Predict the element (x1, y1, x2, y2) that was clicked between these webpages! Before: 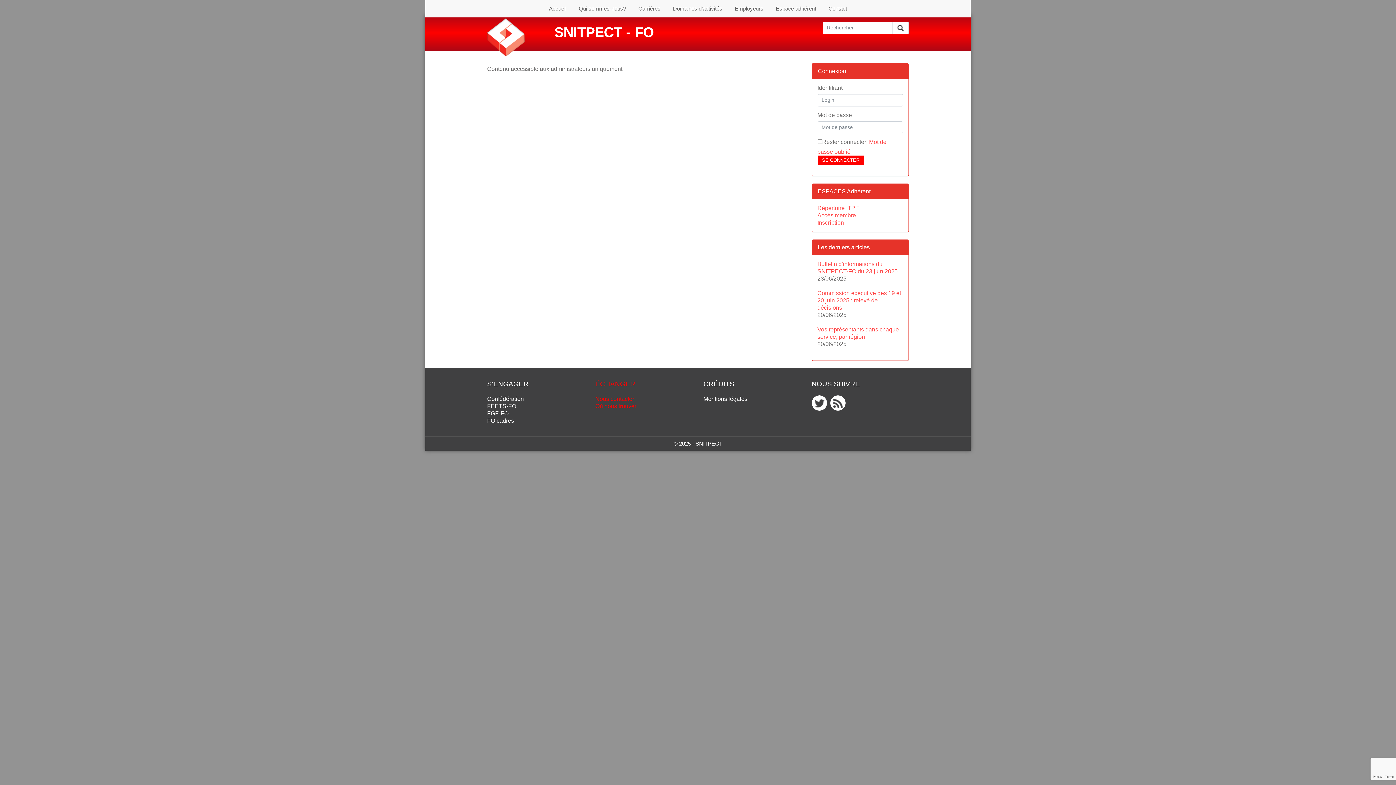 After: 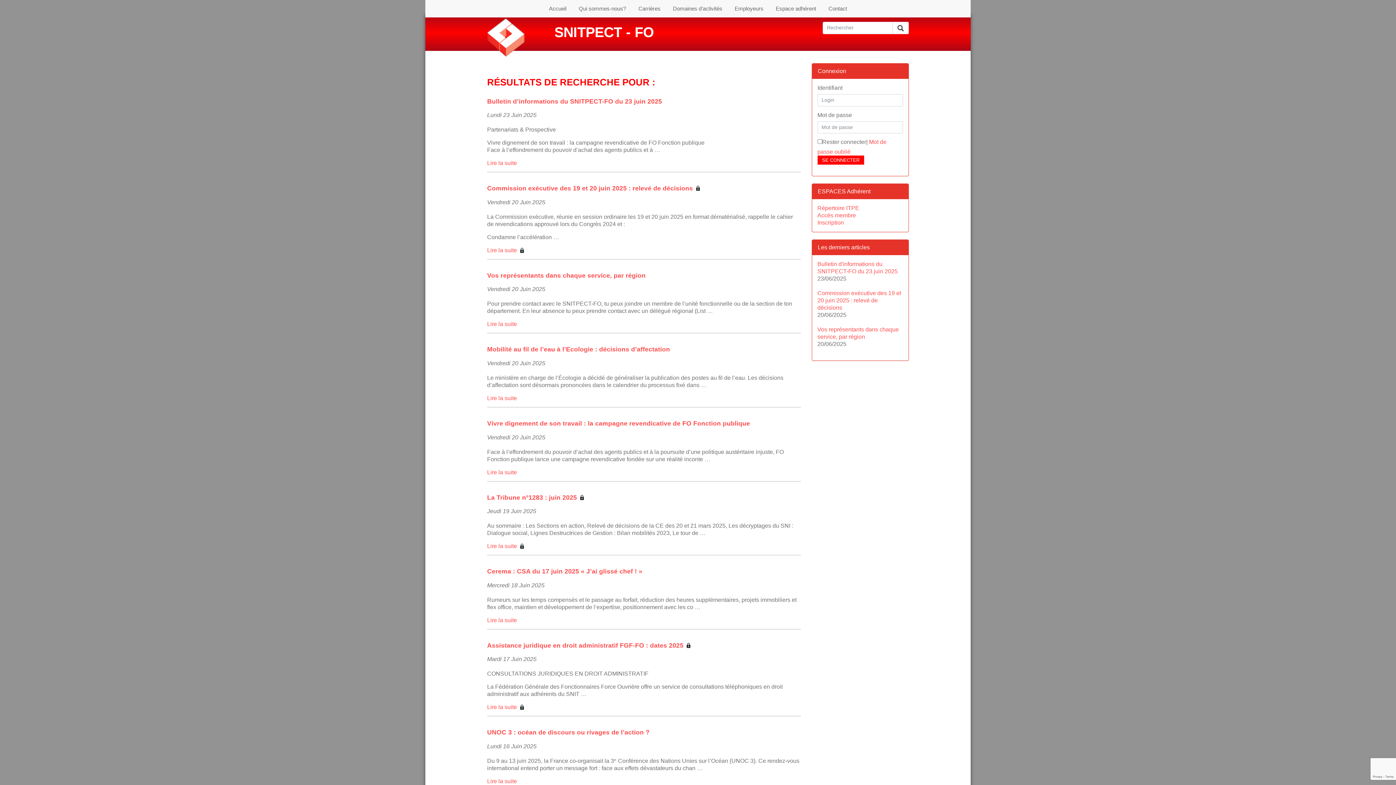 Action: label: RECHERCHER bbox: (892, 21, 909, 34)